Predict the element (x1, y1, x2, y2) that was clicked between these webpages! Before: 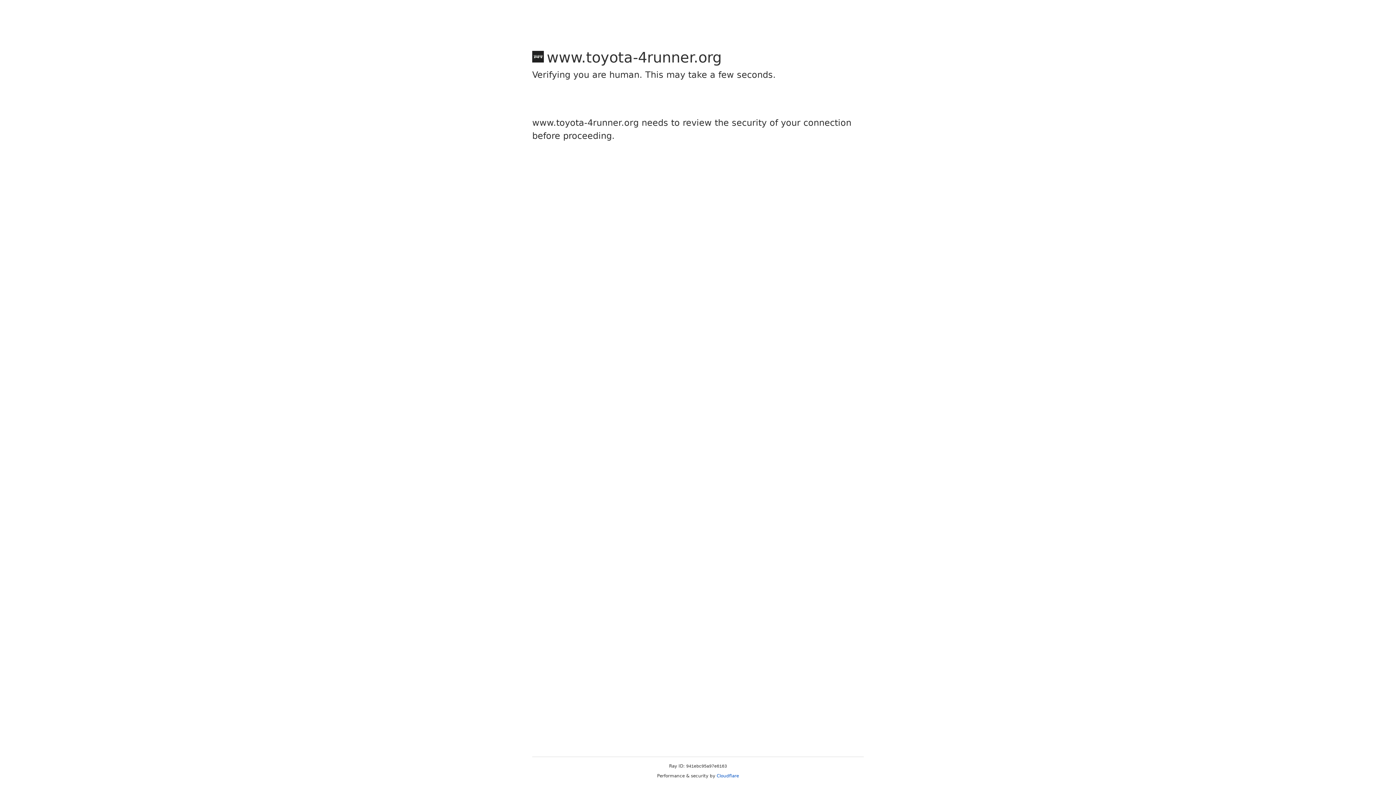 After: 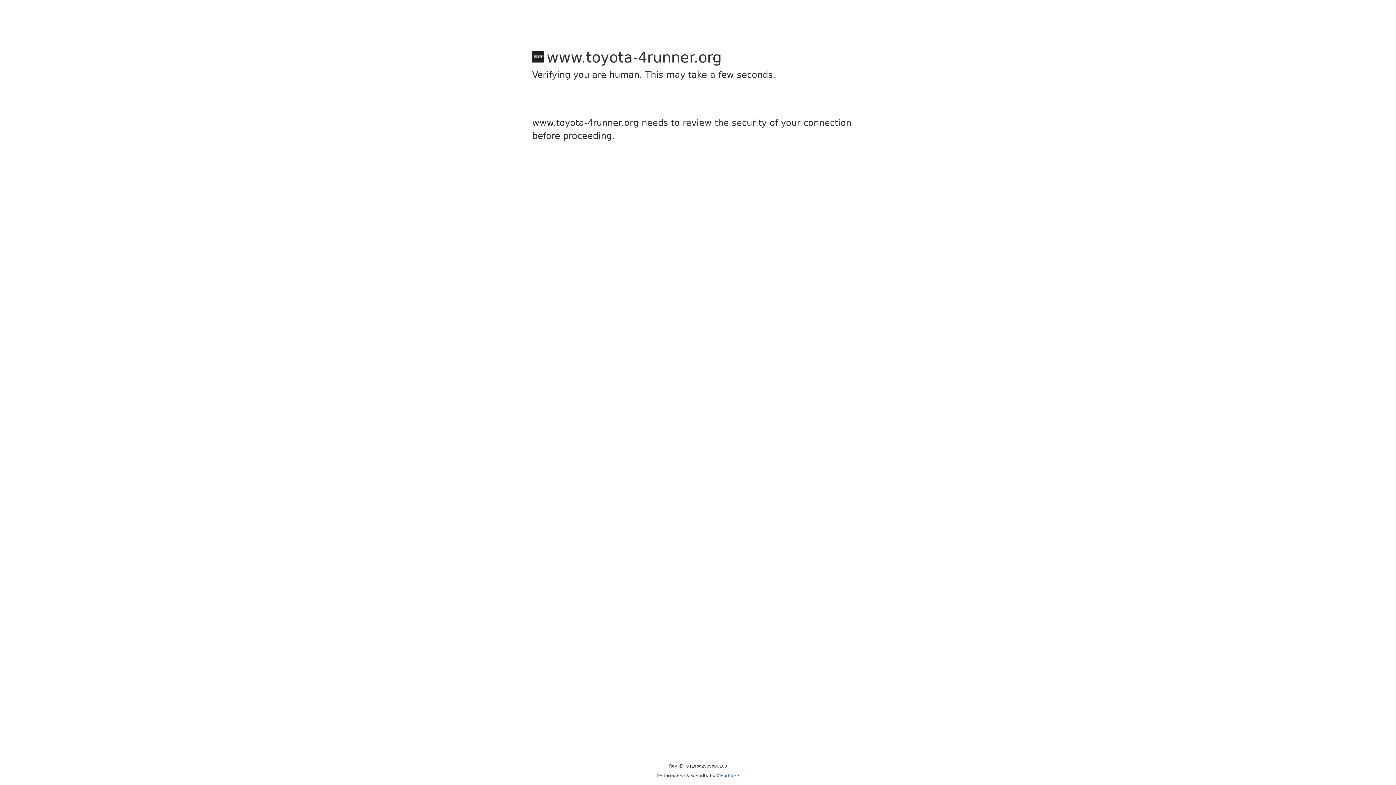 Action: label: Cloudflare bbox: (716, 773, 739, 778)